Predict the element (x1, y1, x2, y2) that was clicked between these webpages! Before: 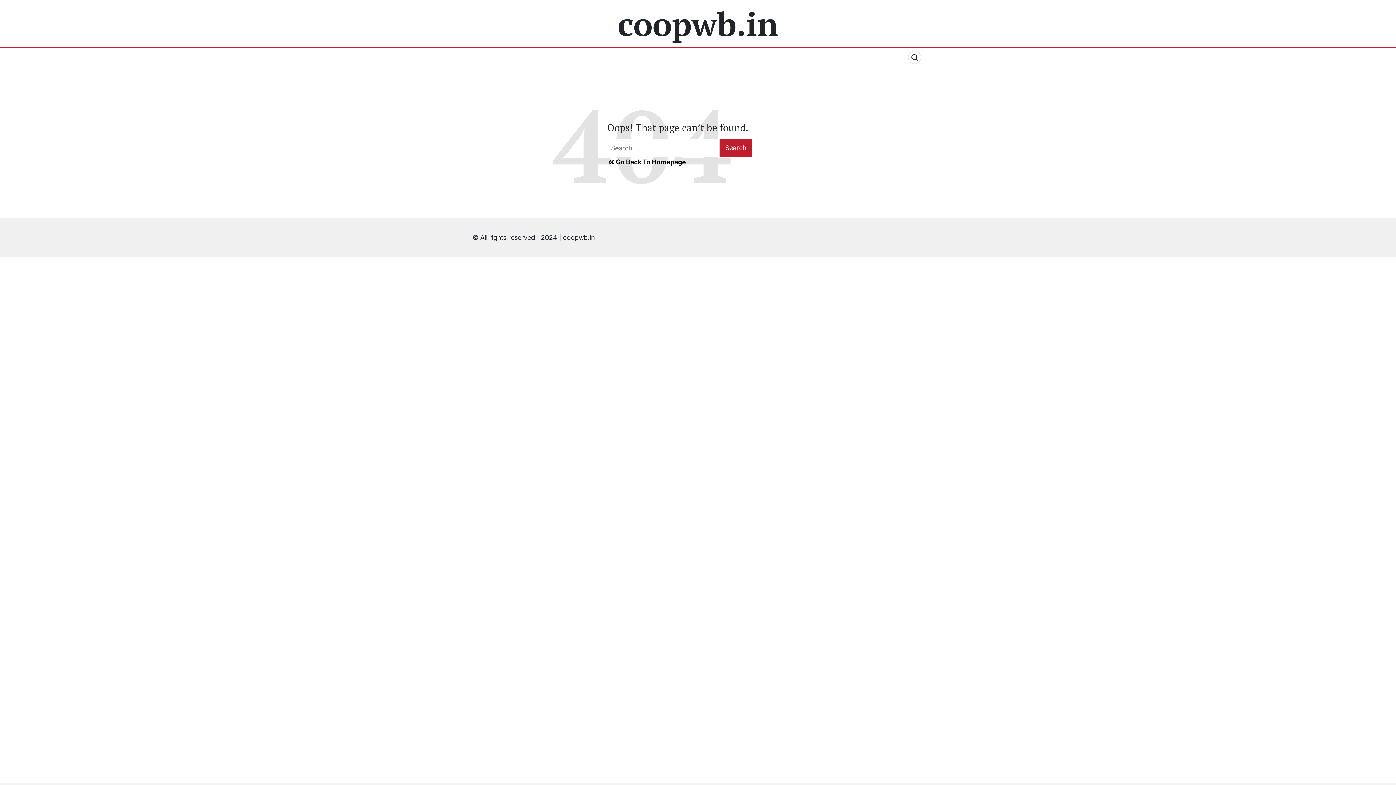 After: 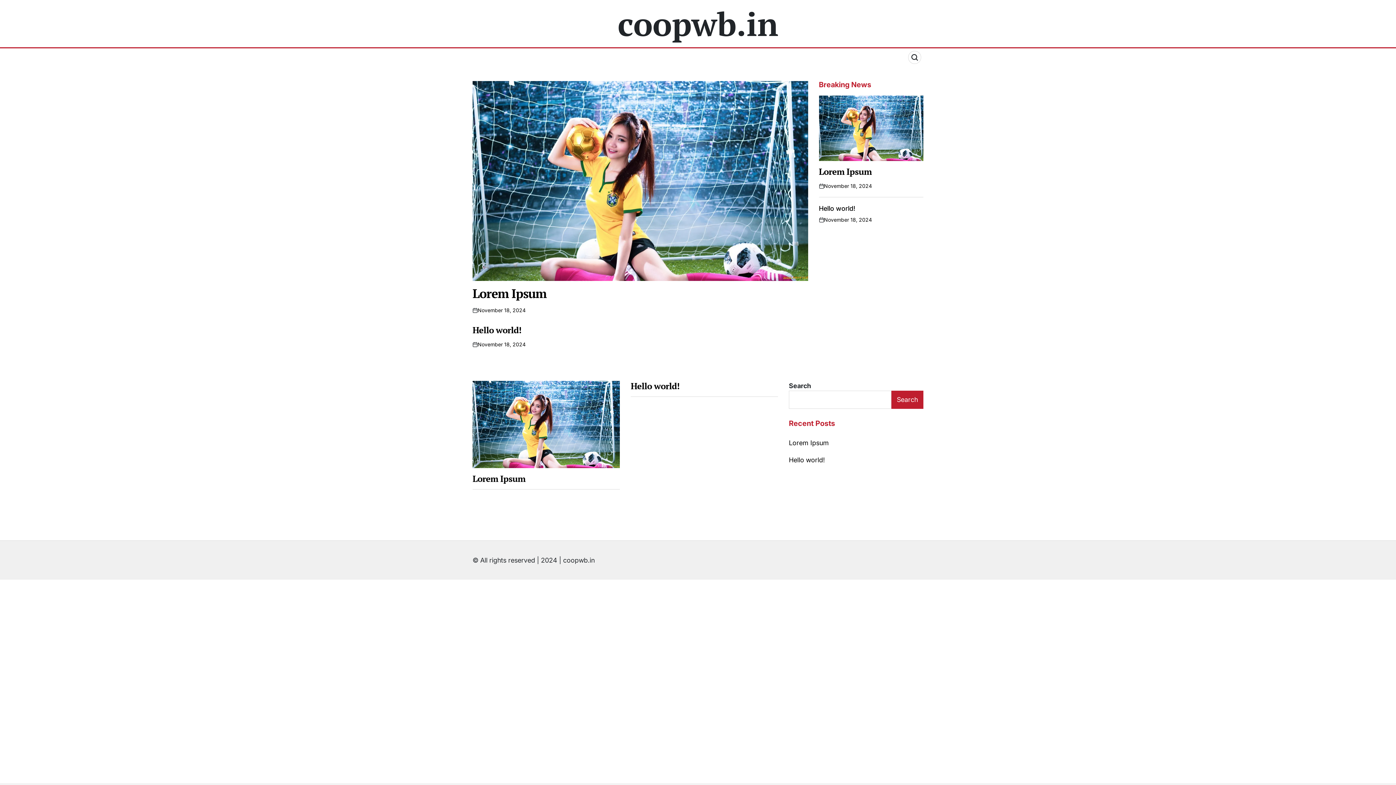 Action: bbox: (607, 157, 789, 166) label: Go Back To Homepage